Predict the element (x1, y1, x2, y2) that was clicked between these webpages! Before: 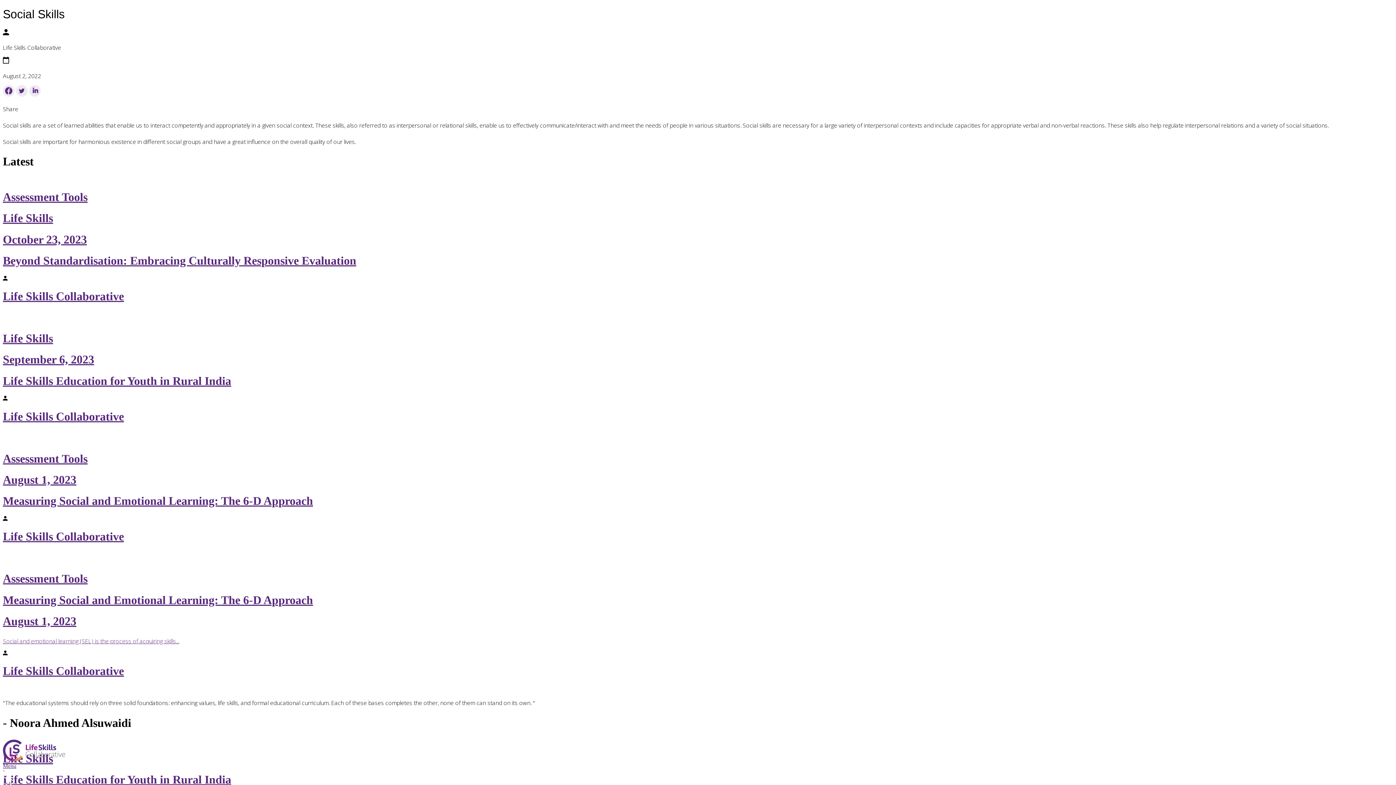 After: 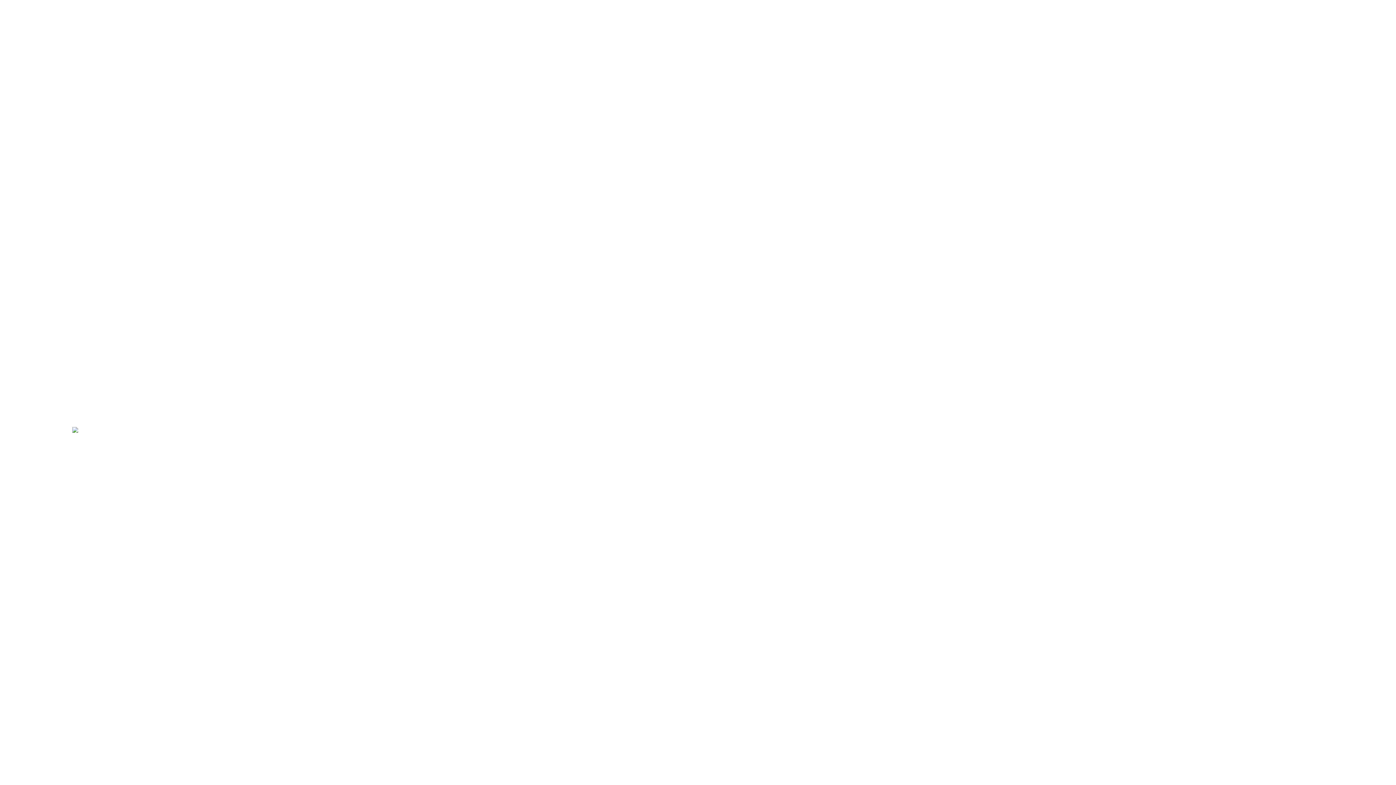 Action: bbox: (2, 756, 65, 763)